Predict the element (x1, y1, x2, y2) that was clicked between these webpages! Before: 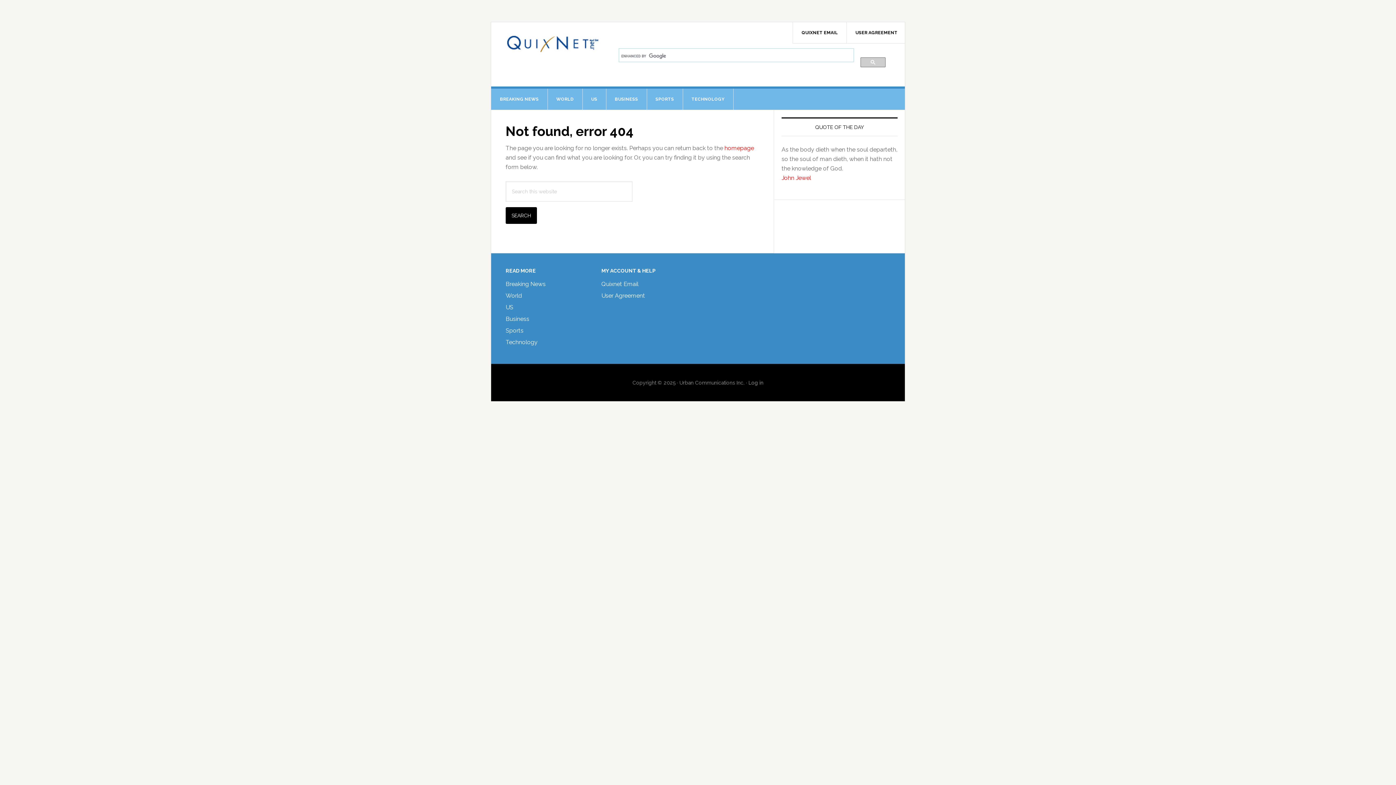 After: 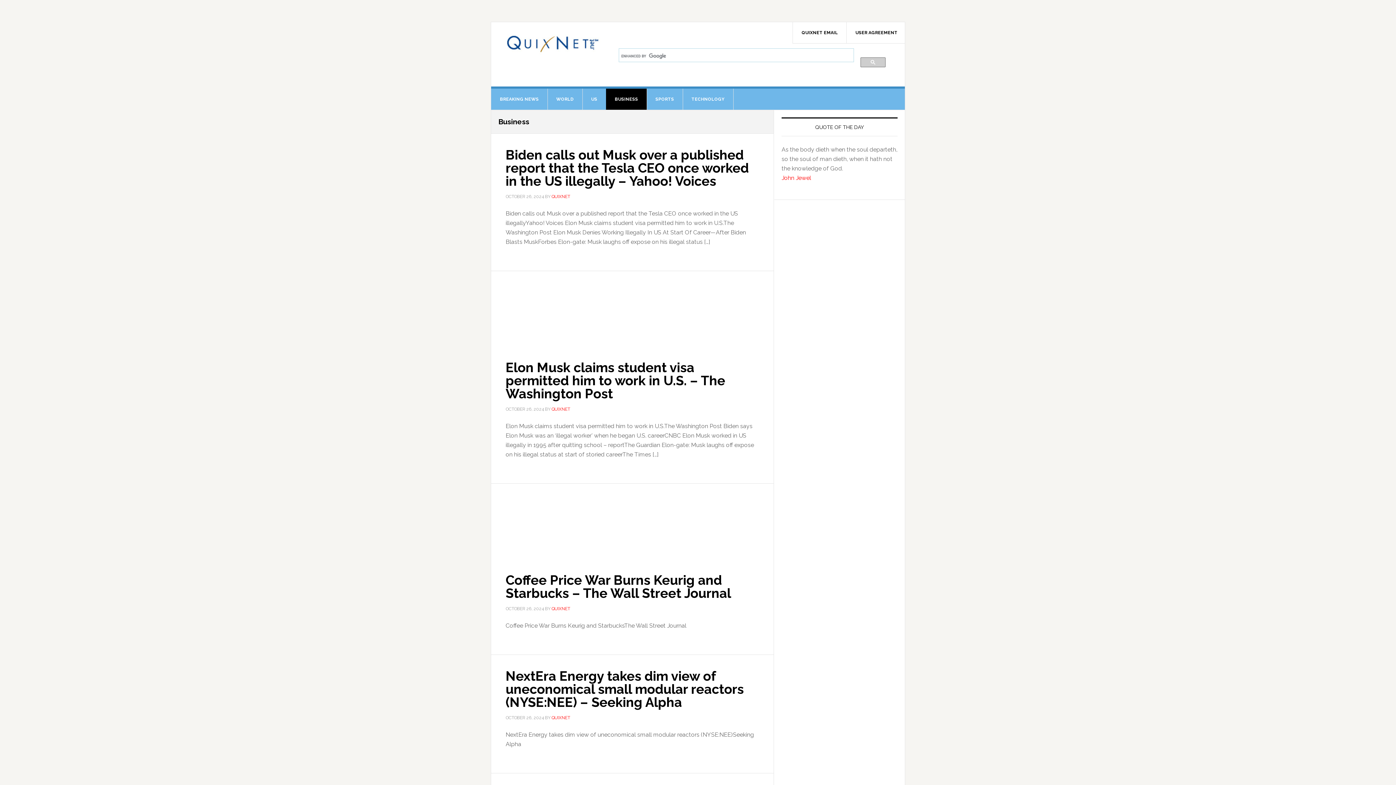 Action: bbox: (606, 88, 647, 109) label: BUSINESS